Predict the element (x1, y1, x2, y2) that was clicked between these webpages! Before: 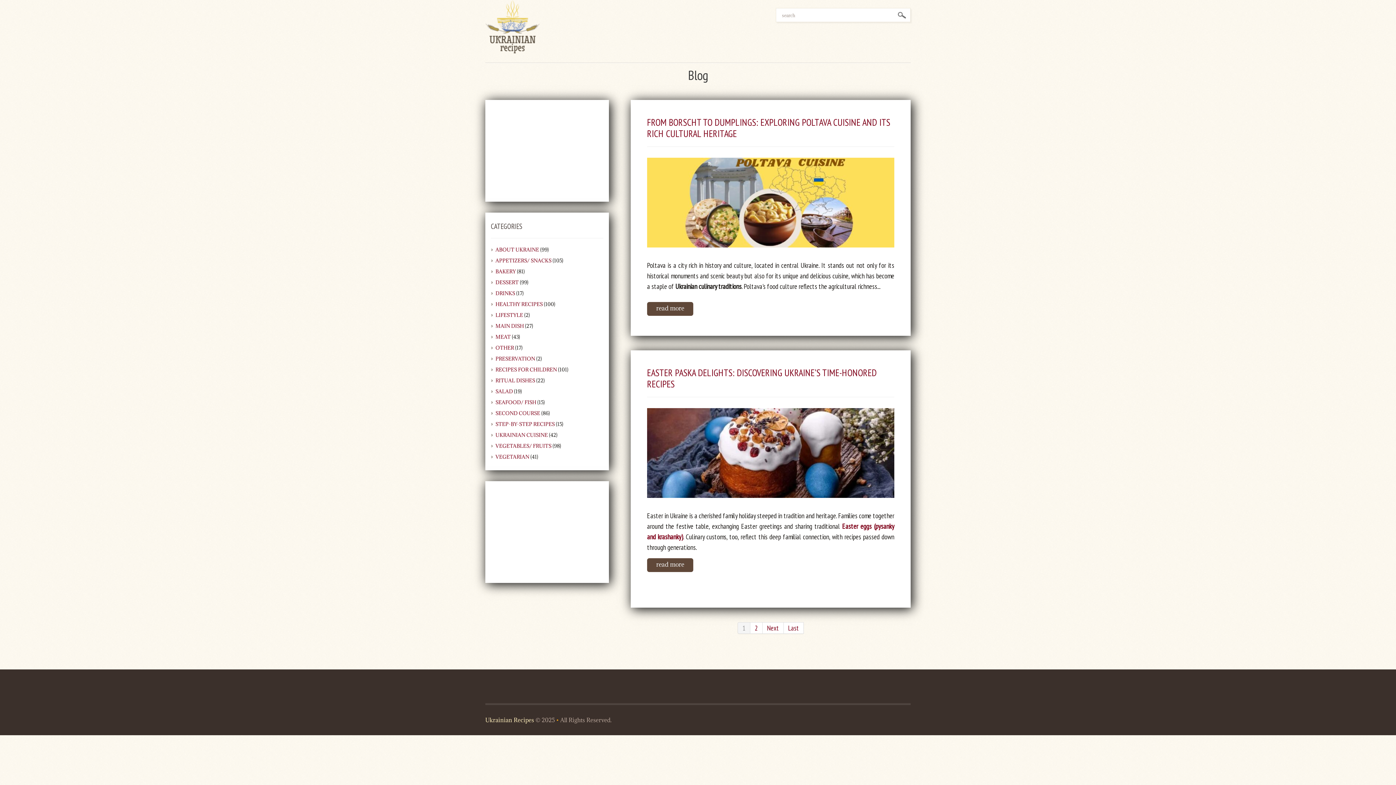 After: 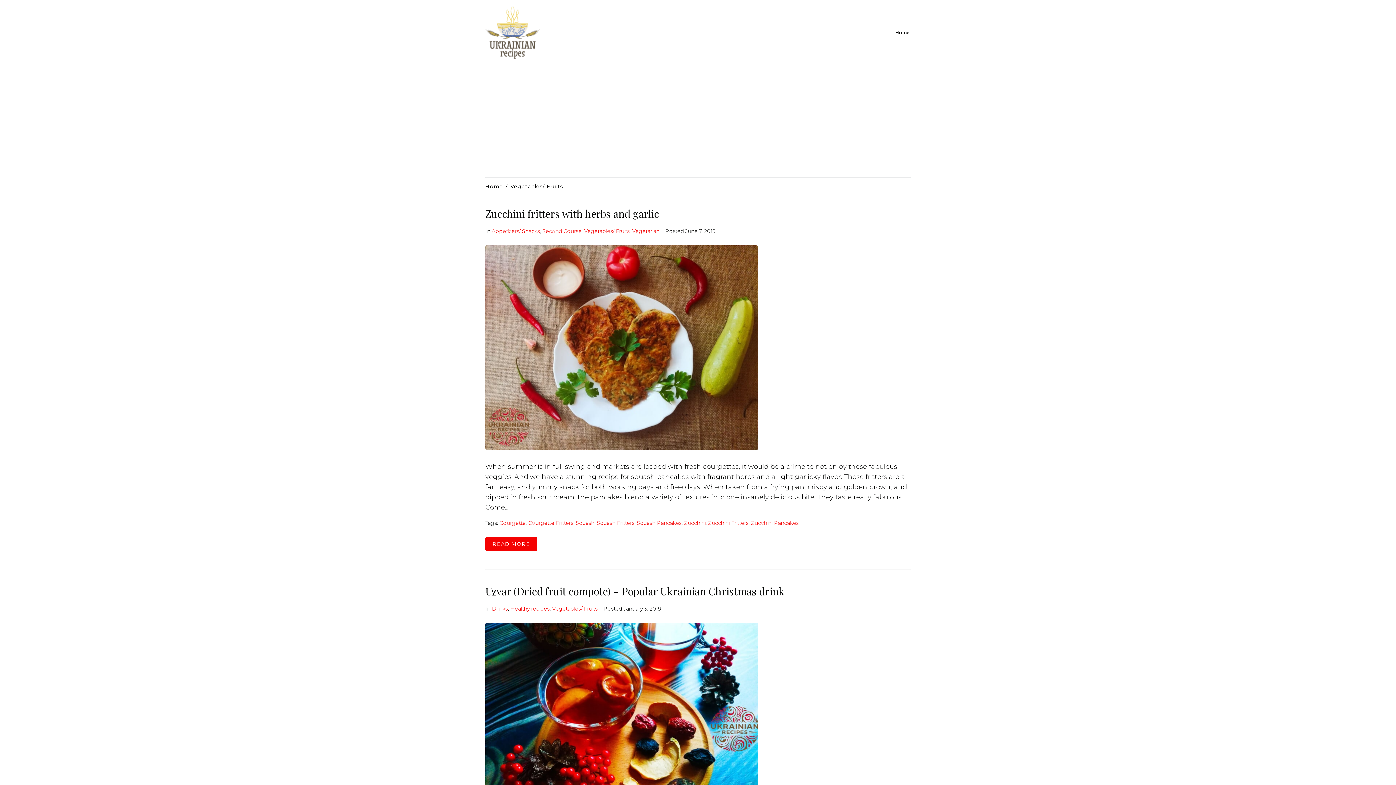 Action: bbox: (495, 442, 551, 449) label: VEGETABLES/ FRUITS